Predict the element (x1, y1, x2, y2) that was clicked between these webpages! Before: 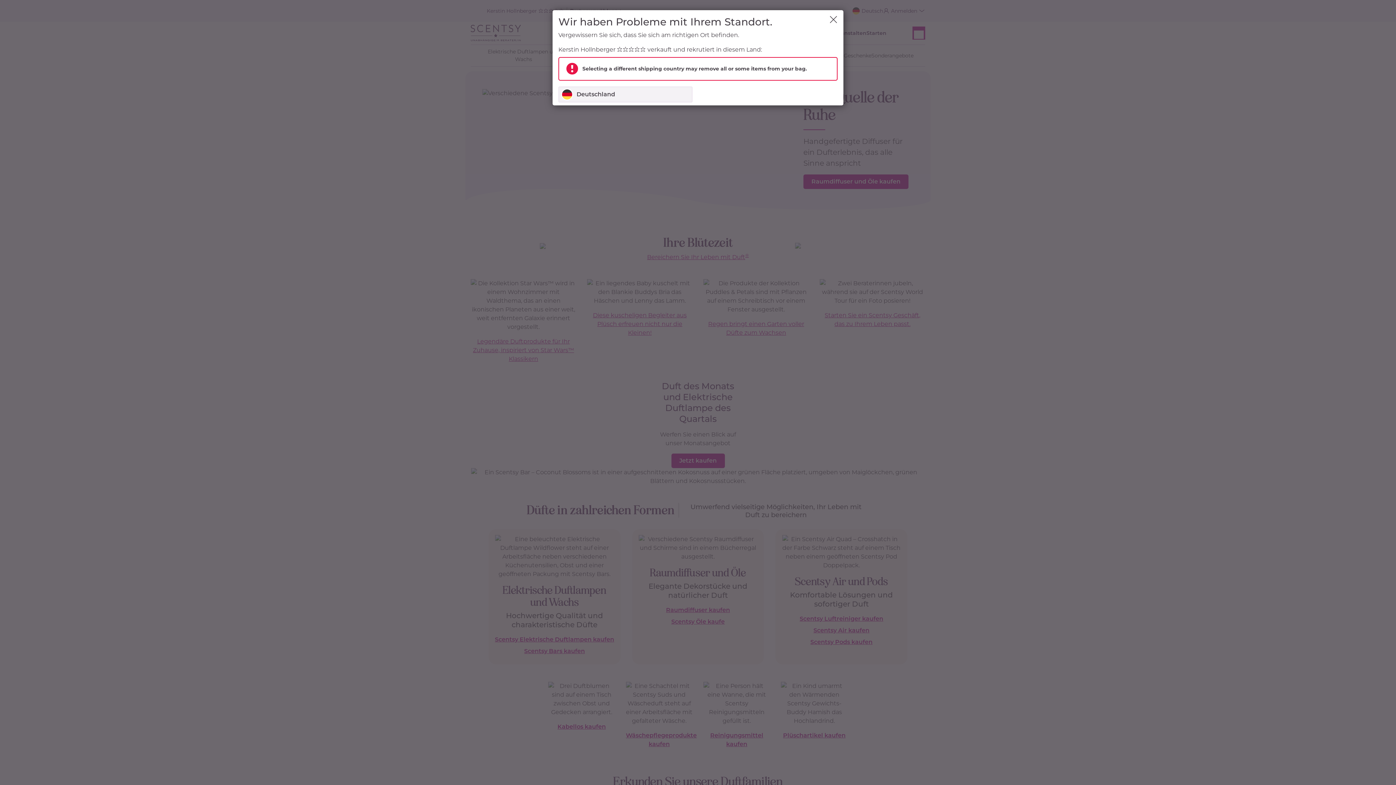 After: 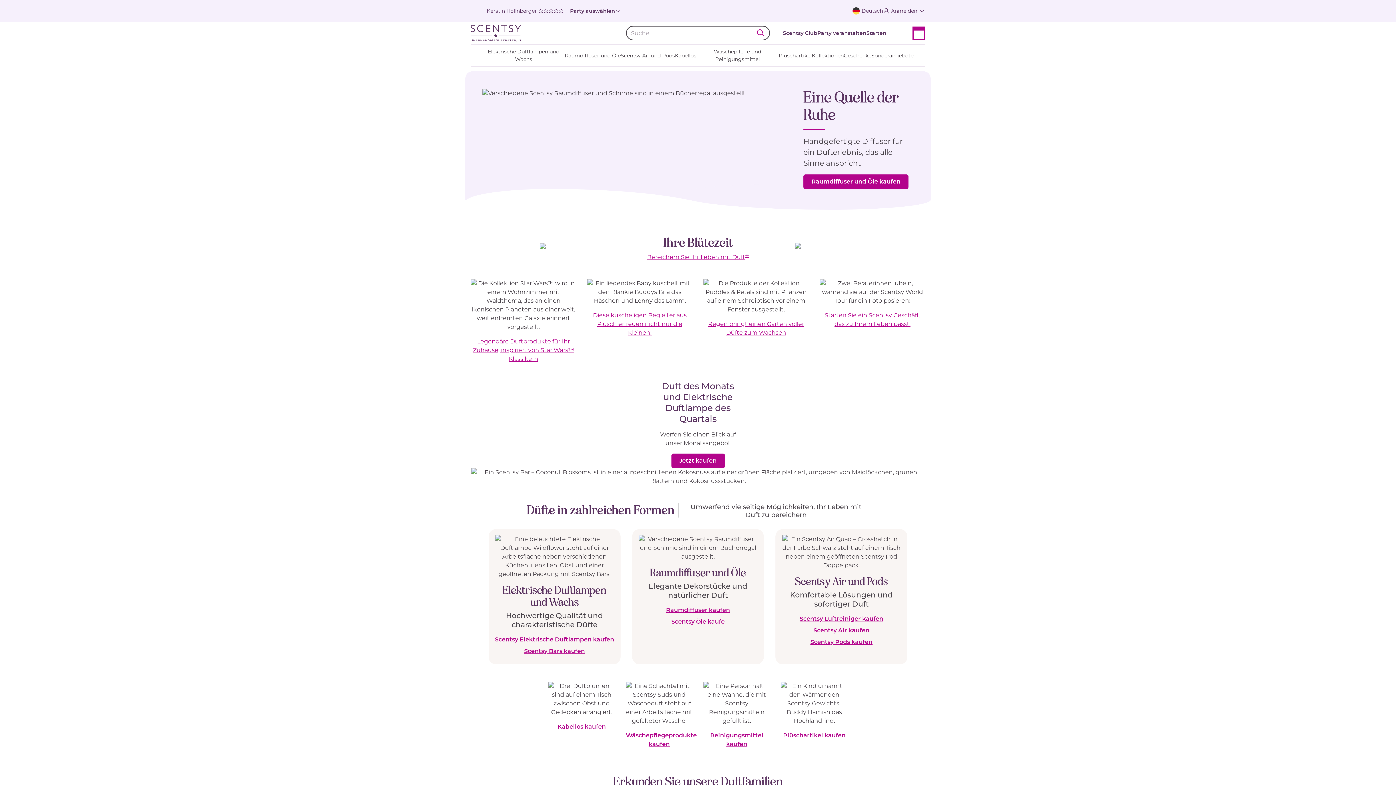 Action: bbox: (829, 16, 837, 23) label: Schließen